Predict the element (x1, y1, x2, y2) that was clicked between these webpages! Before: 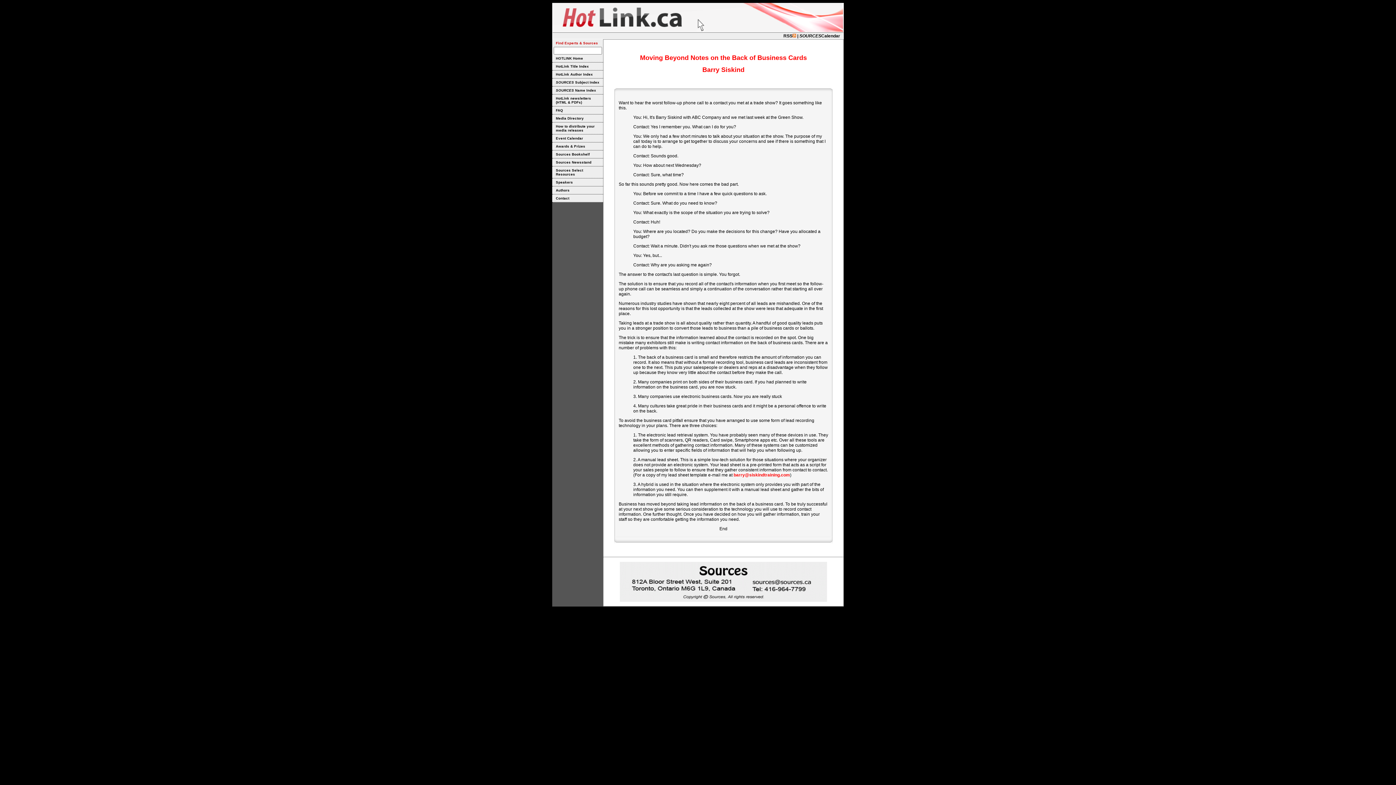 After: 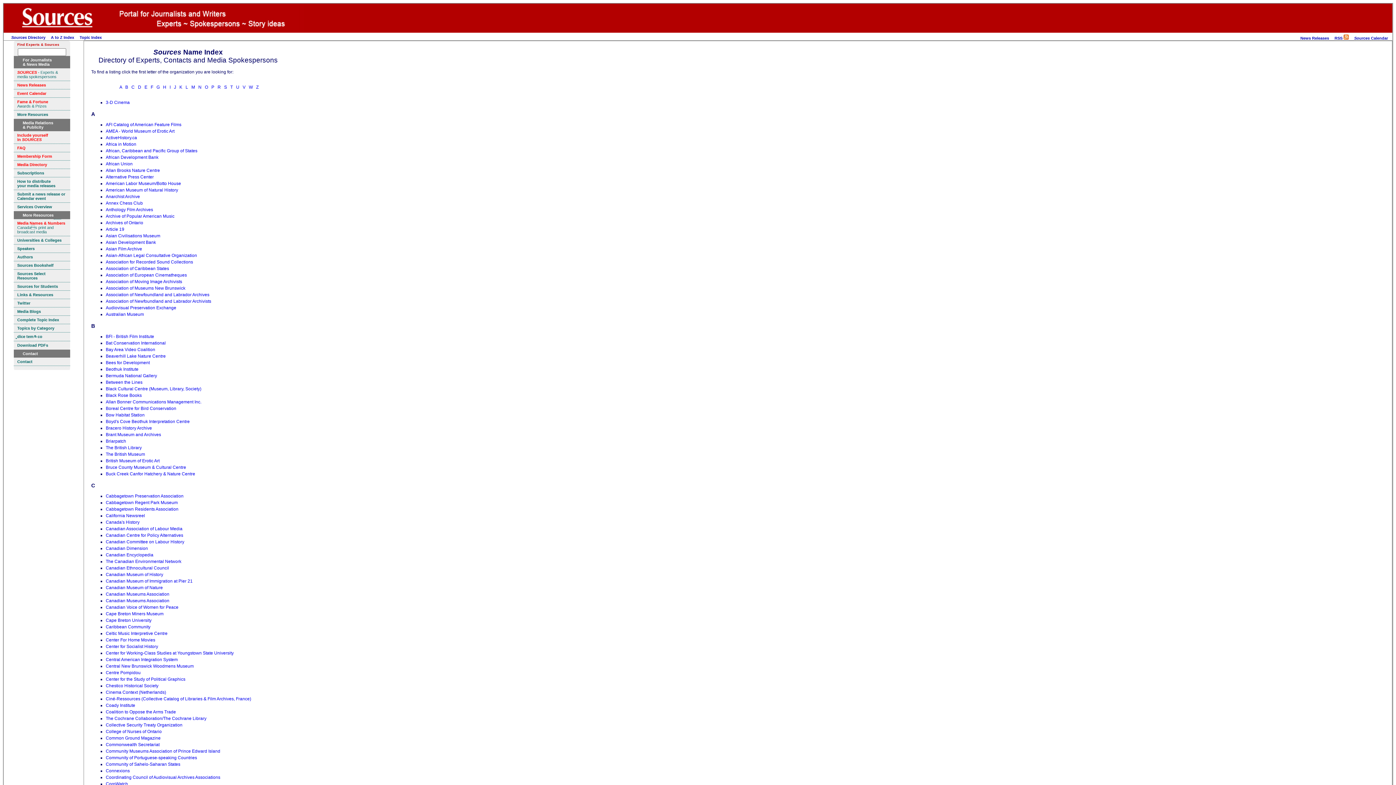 Action: label: SOURCES Name Index
 bbox: (552, 86, 603, 94)